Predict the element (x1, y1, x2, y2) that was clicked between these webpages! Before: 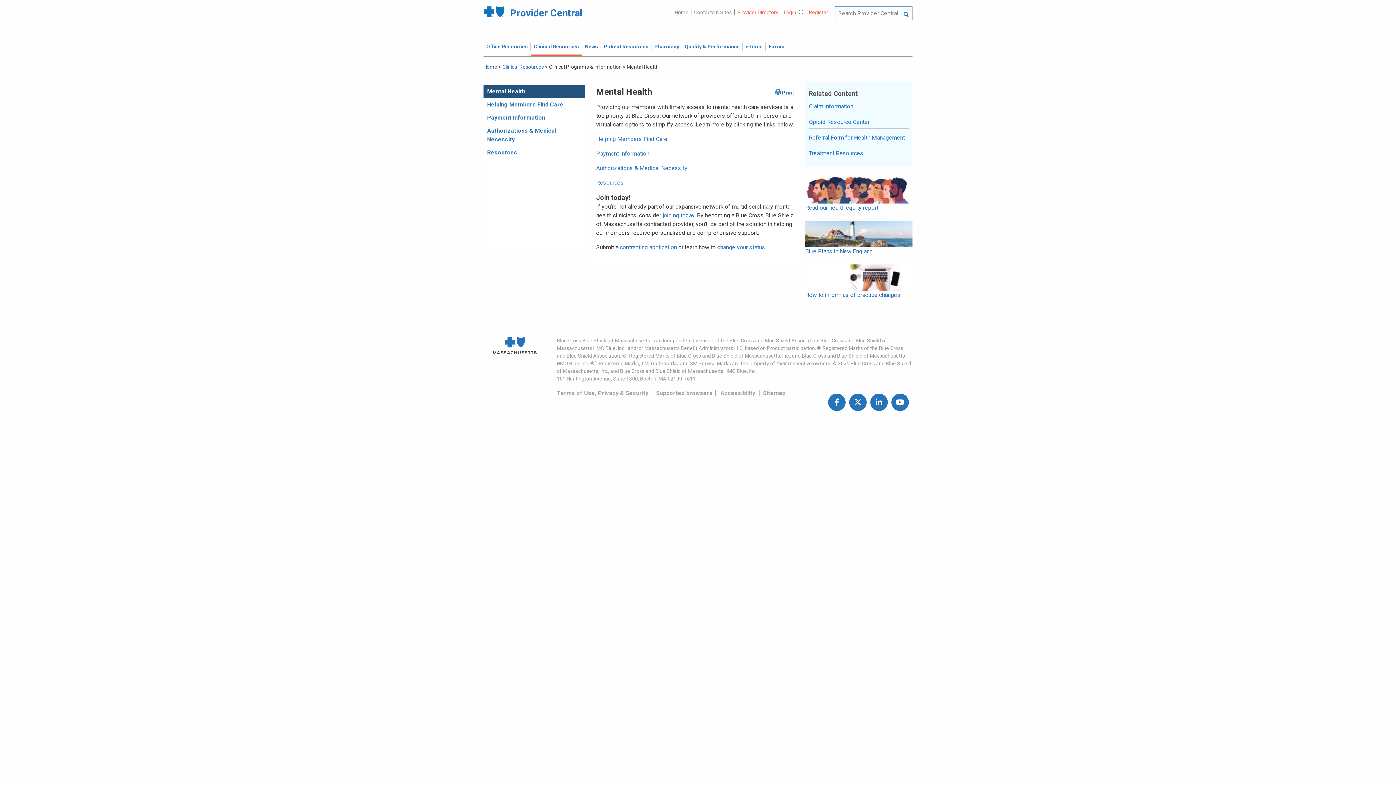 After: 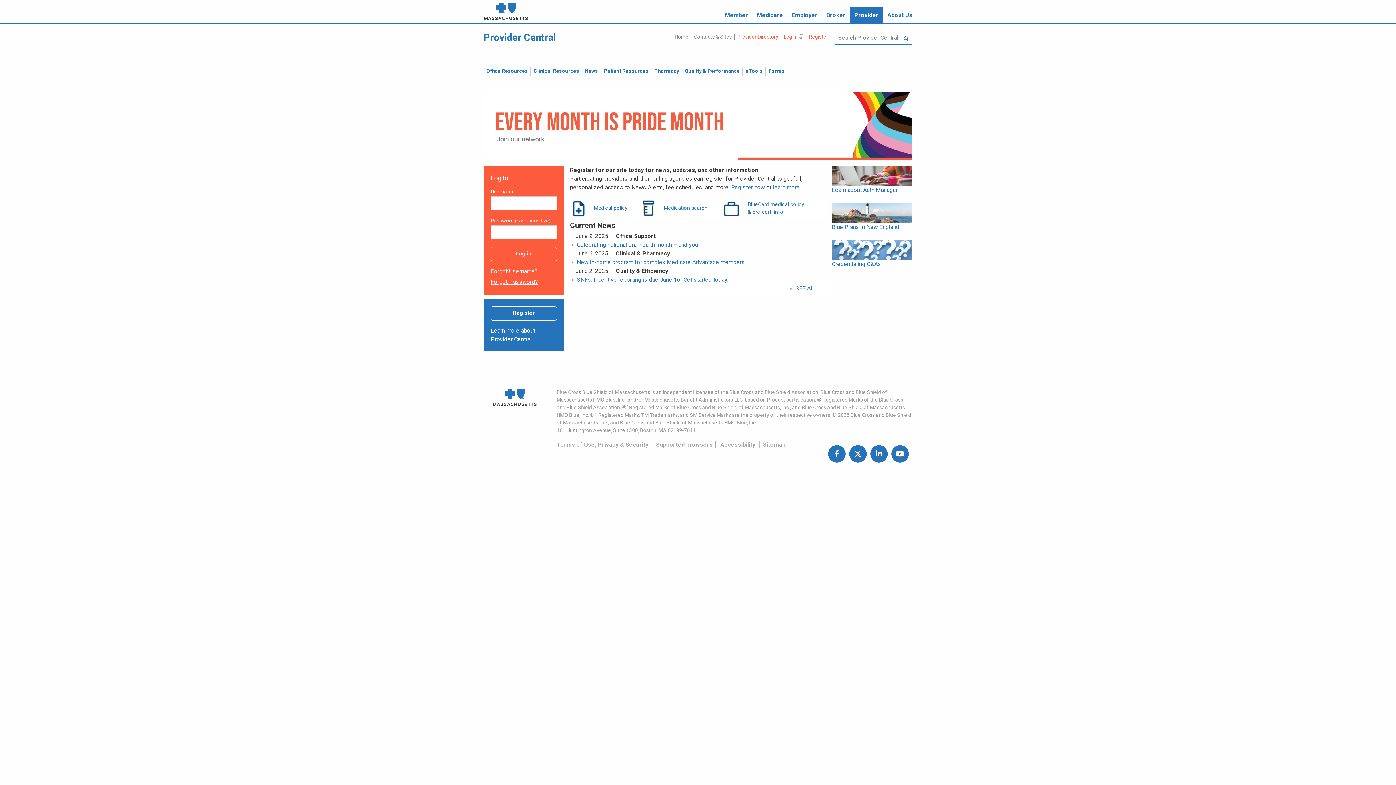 Action: bbox: (672, 9, 691, 15) label: Home